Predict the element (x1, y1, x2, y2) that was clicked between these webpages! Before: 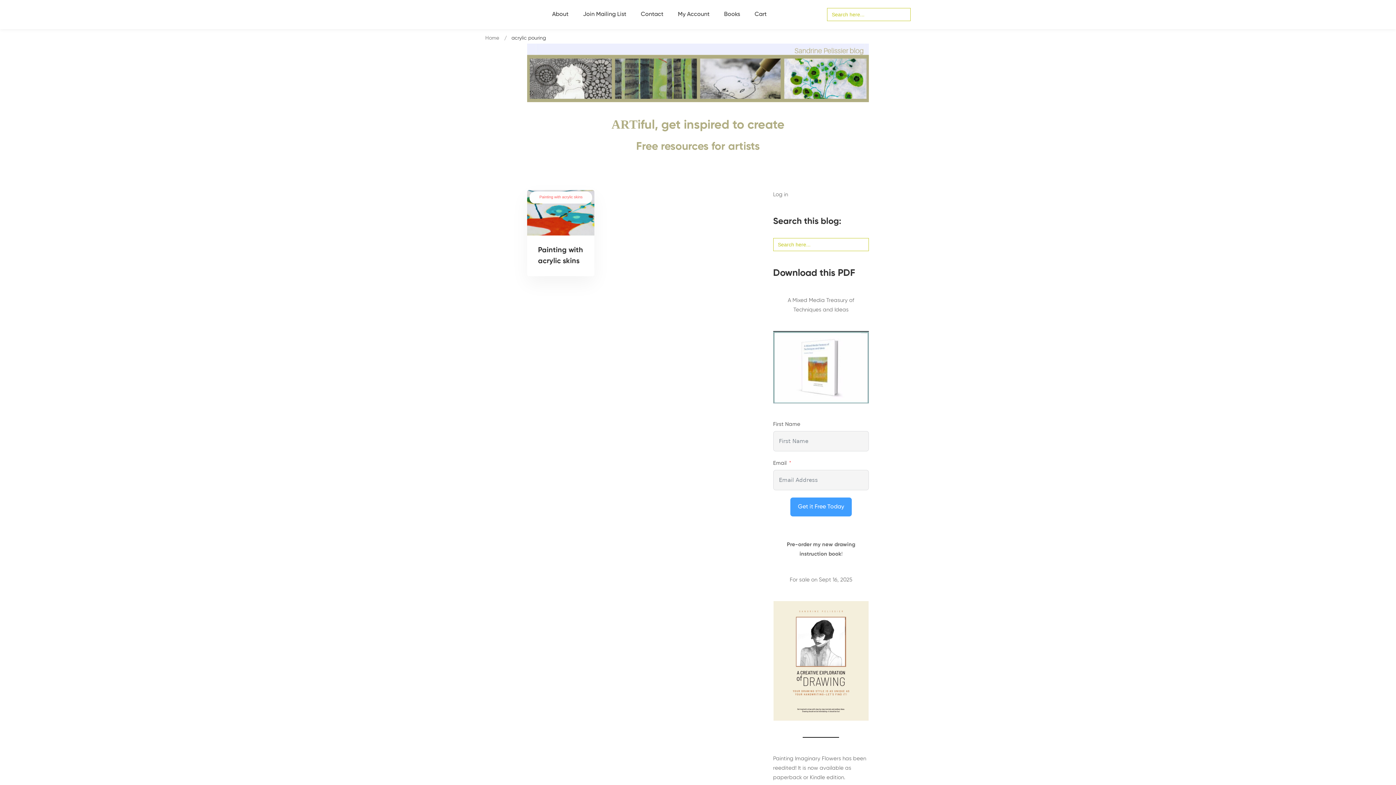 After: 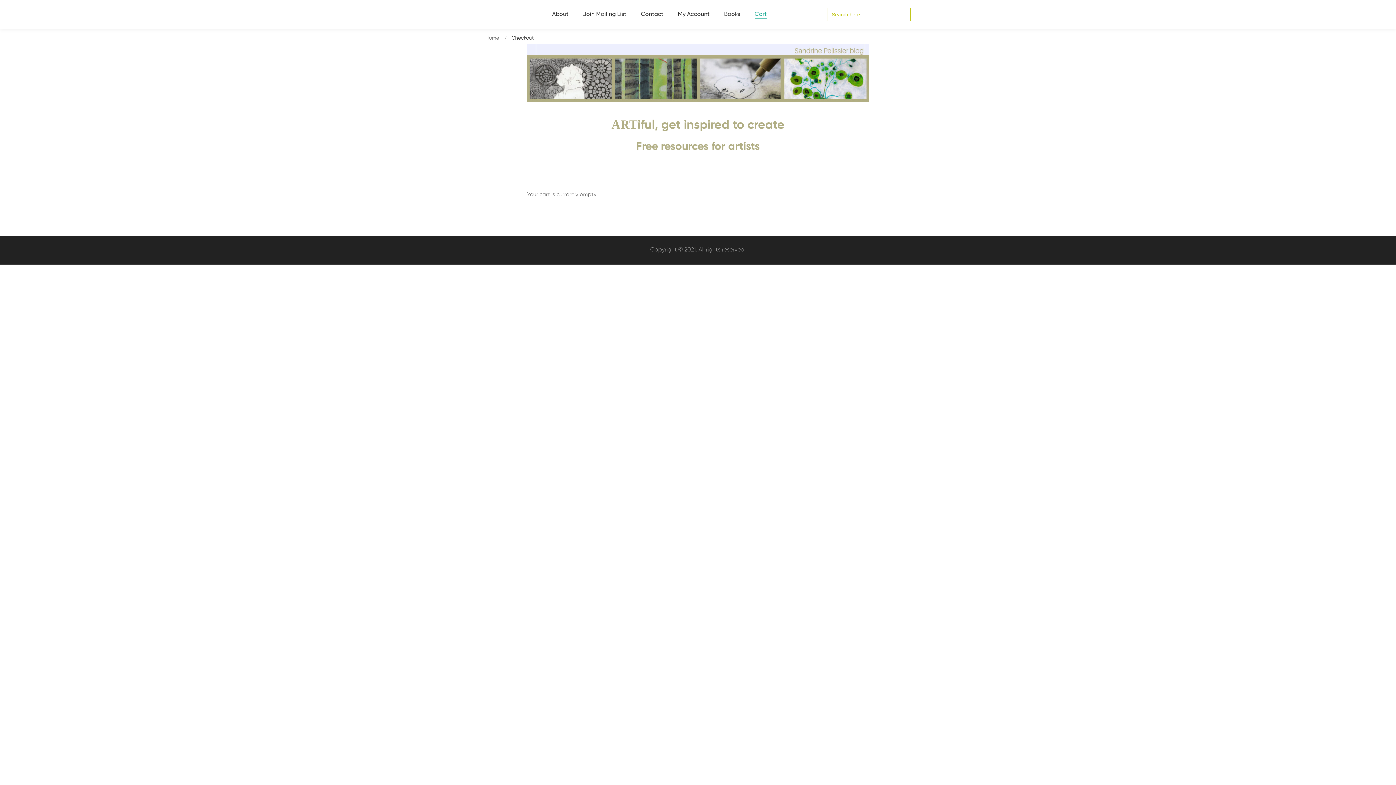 Action: bbox: (748, 0, 773, 29) label: Cart